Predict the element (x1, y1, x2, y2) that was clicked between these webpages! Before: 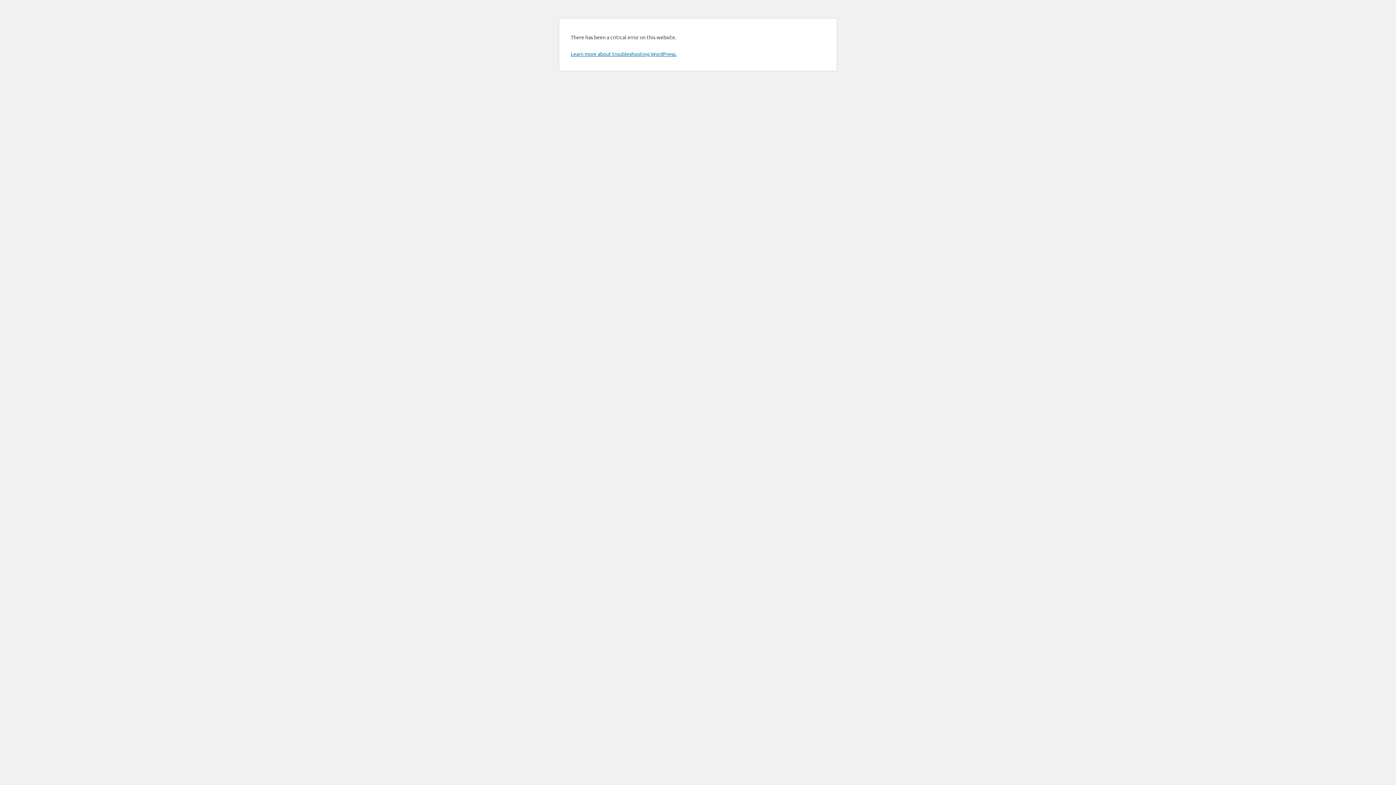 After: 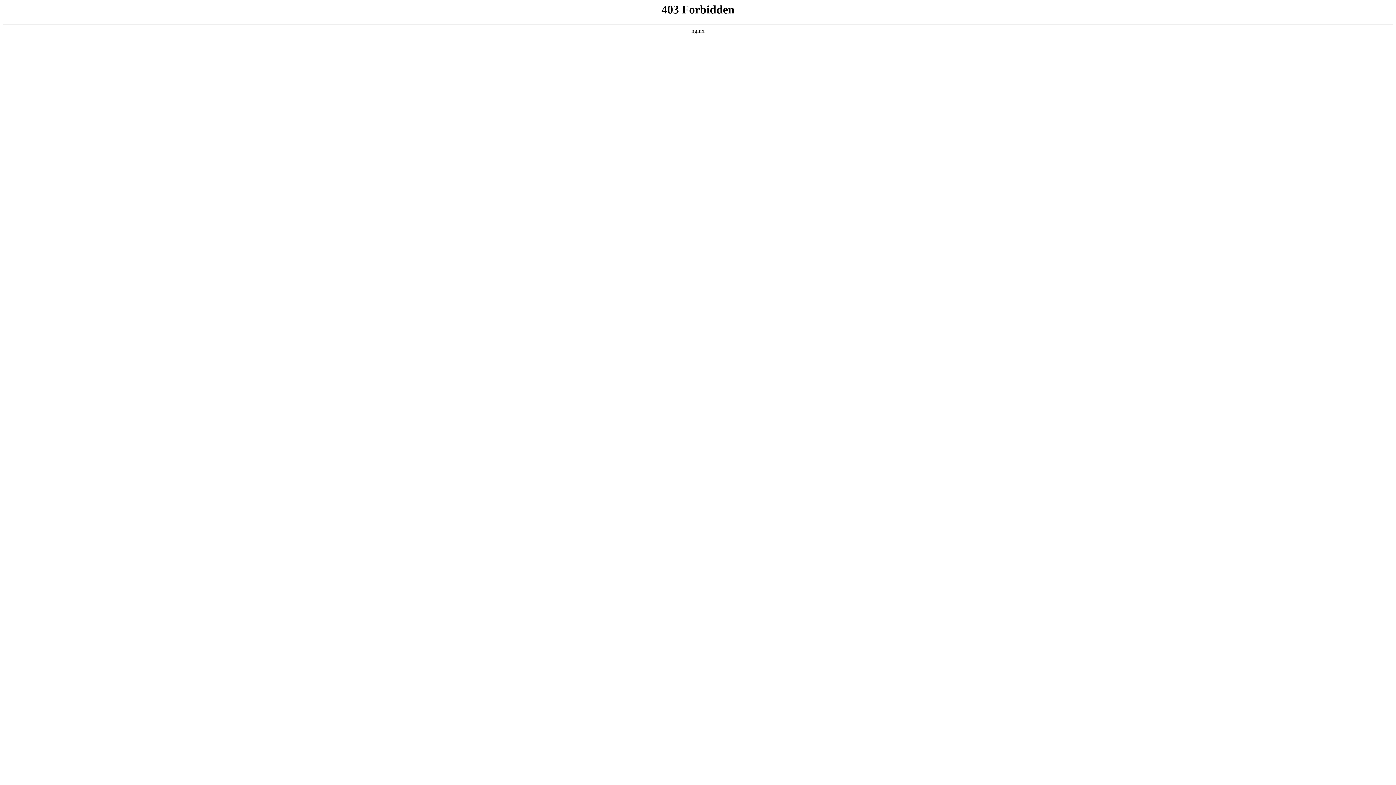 Action: bbox: (570, 50, 676, 57) label: Learn more about troubleshooting WordPress.